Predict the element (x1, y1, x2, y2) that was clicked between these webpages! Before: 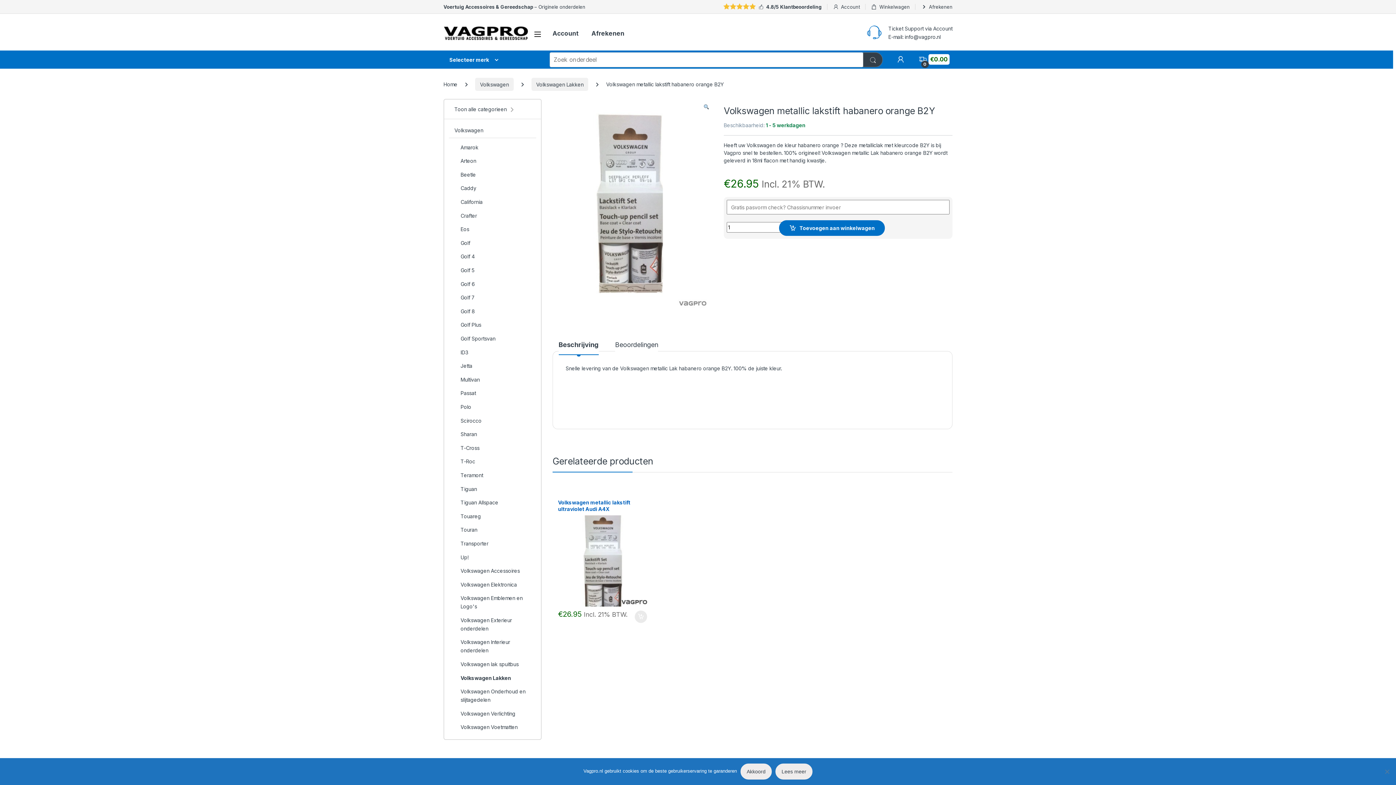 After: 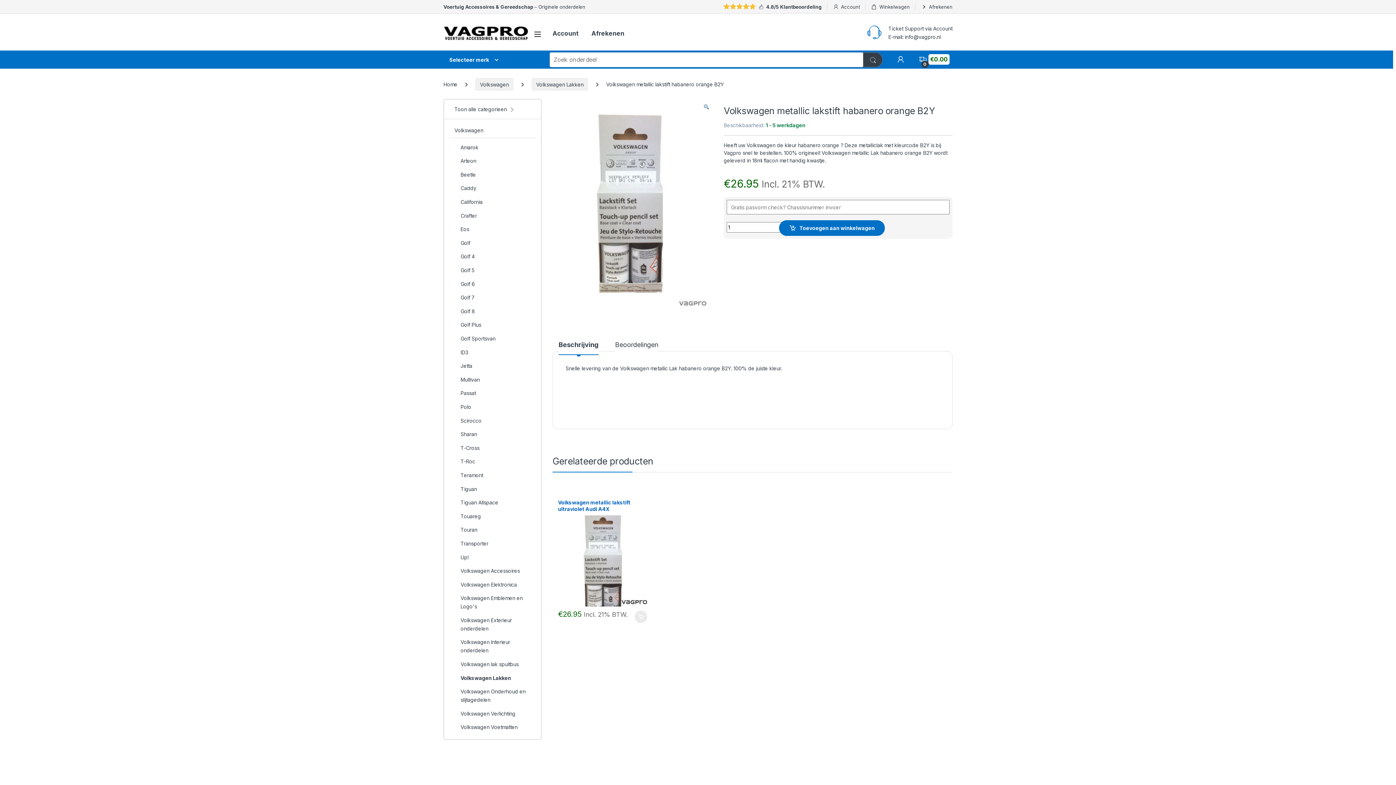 Action: label: Akkoord bbox: (740, 764, 772, 780)